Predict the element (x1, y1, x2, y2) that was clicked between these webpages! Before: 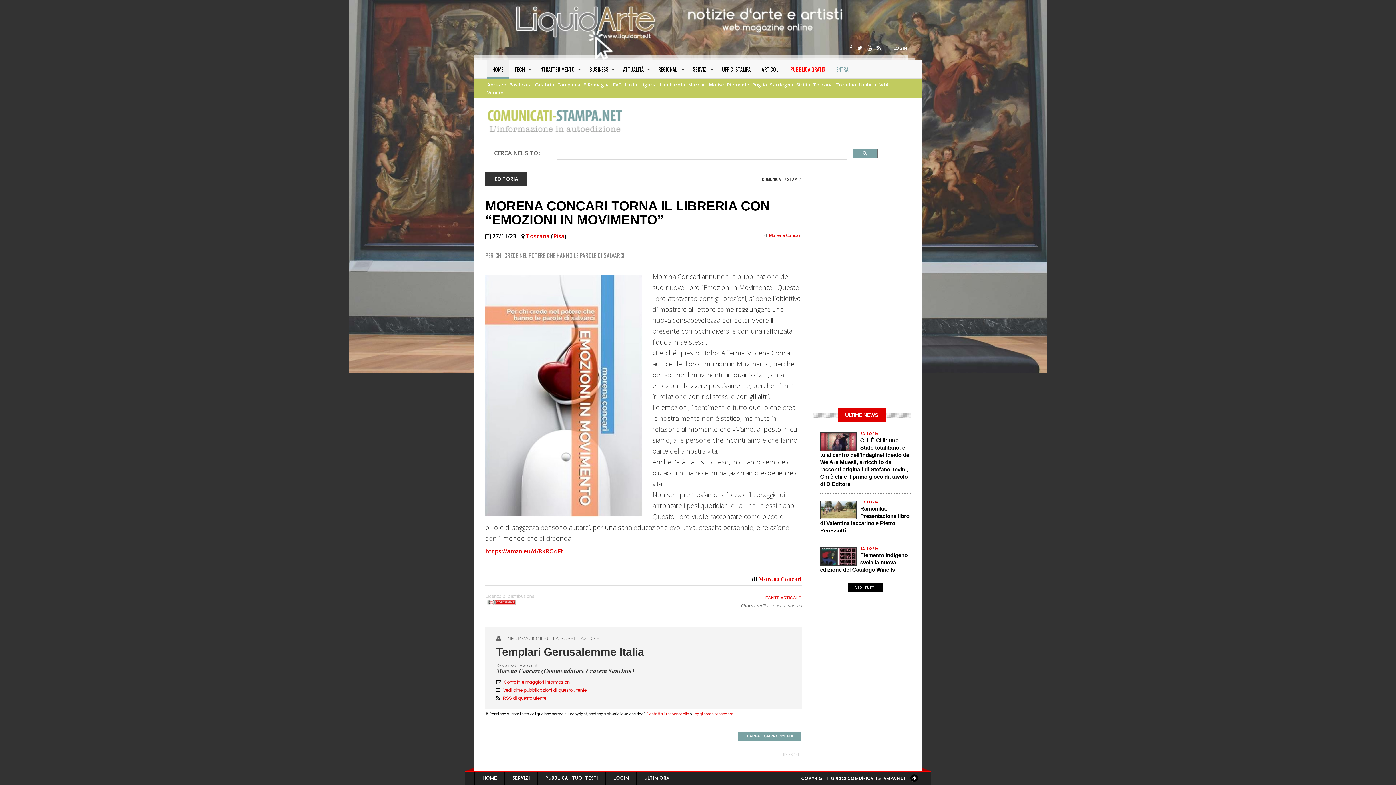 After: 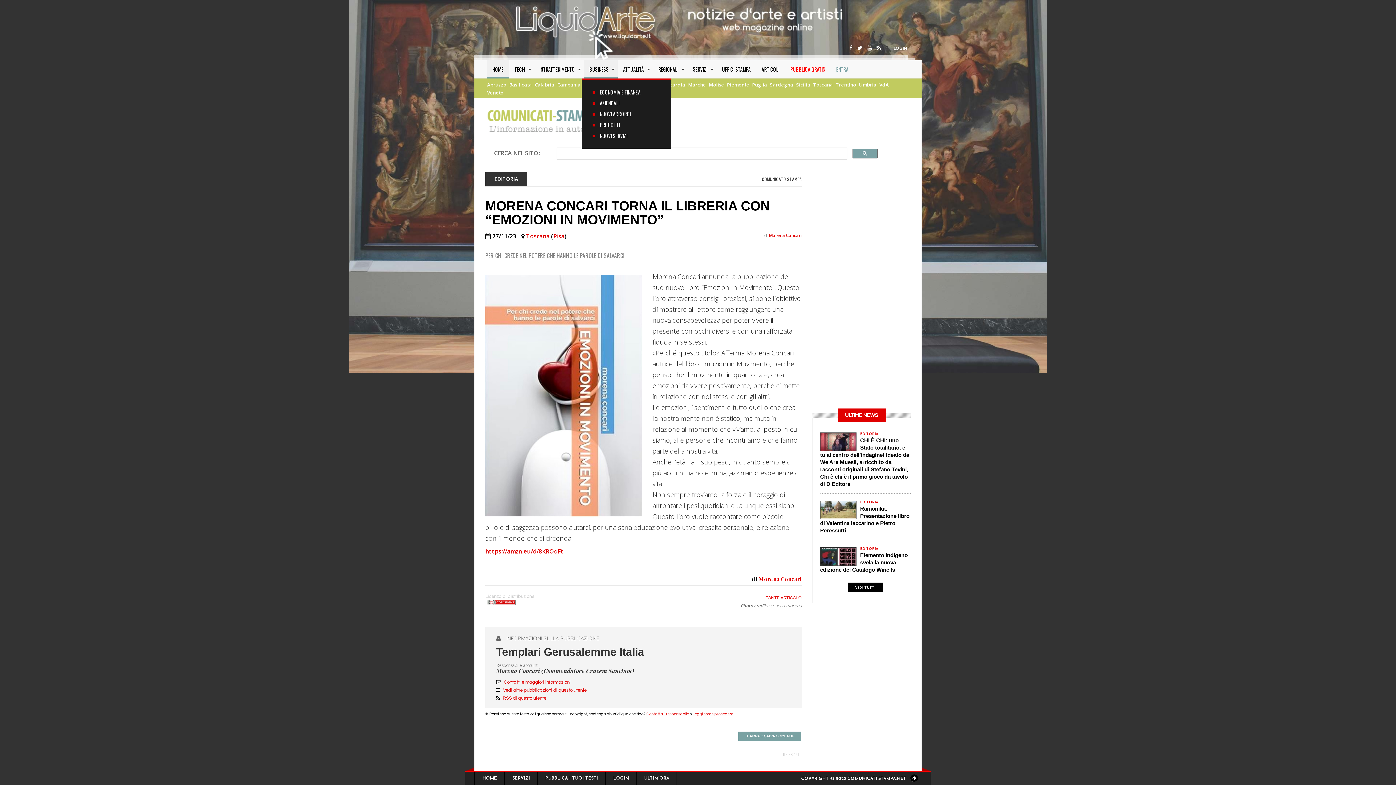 Action: label: BUSINESS bbox: (584, 60, 617, 78)